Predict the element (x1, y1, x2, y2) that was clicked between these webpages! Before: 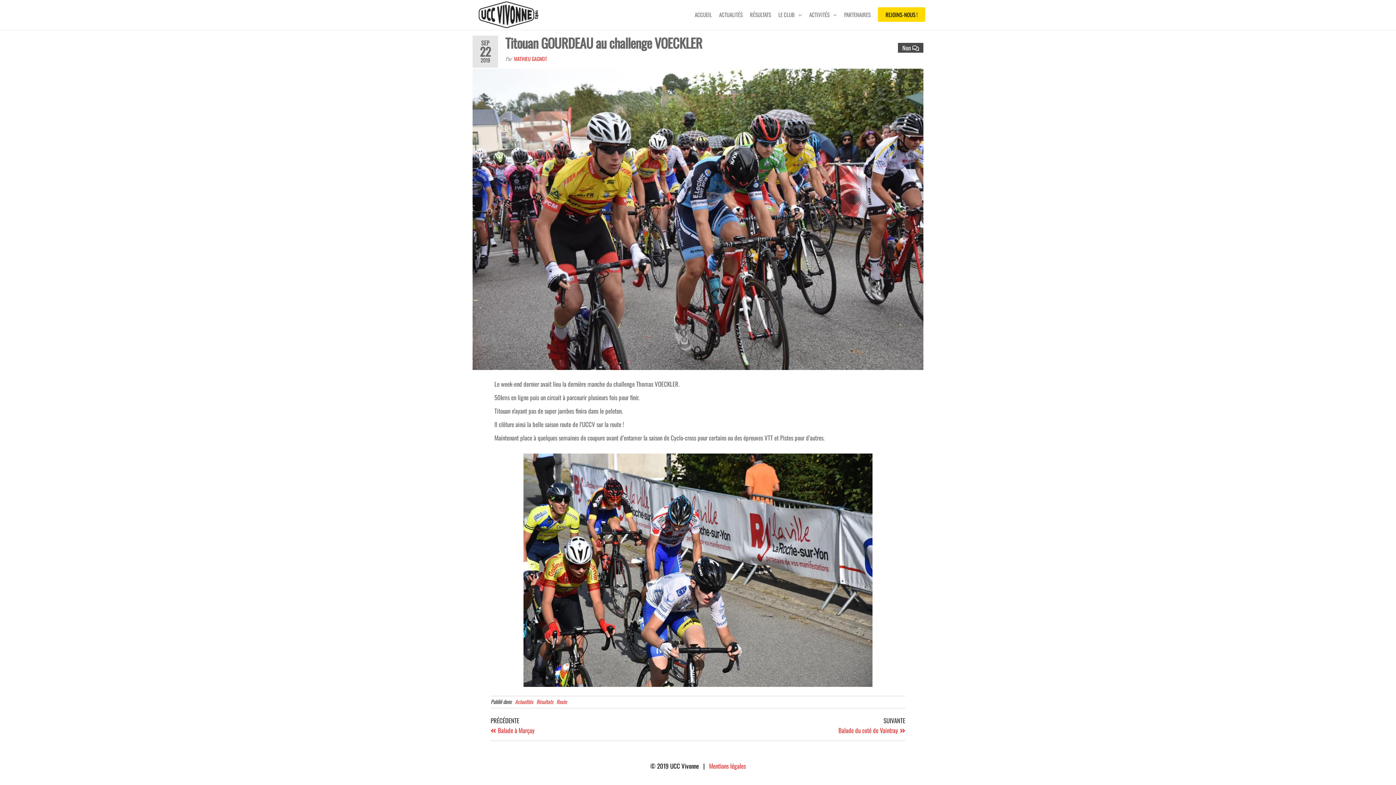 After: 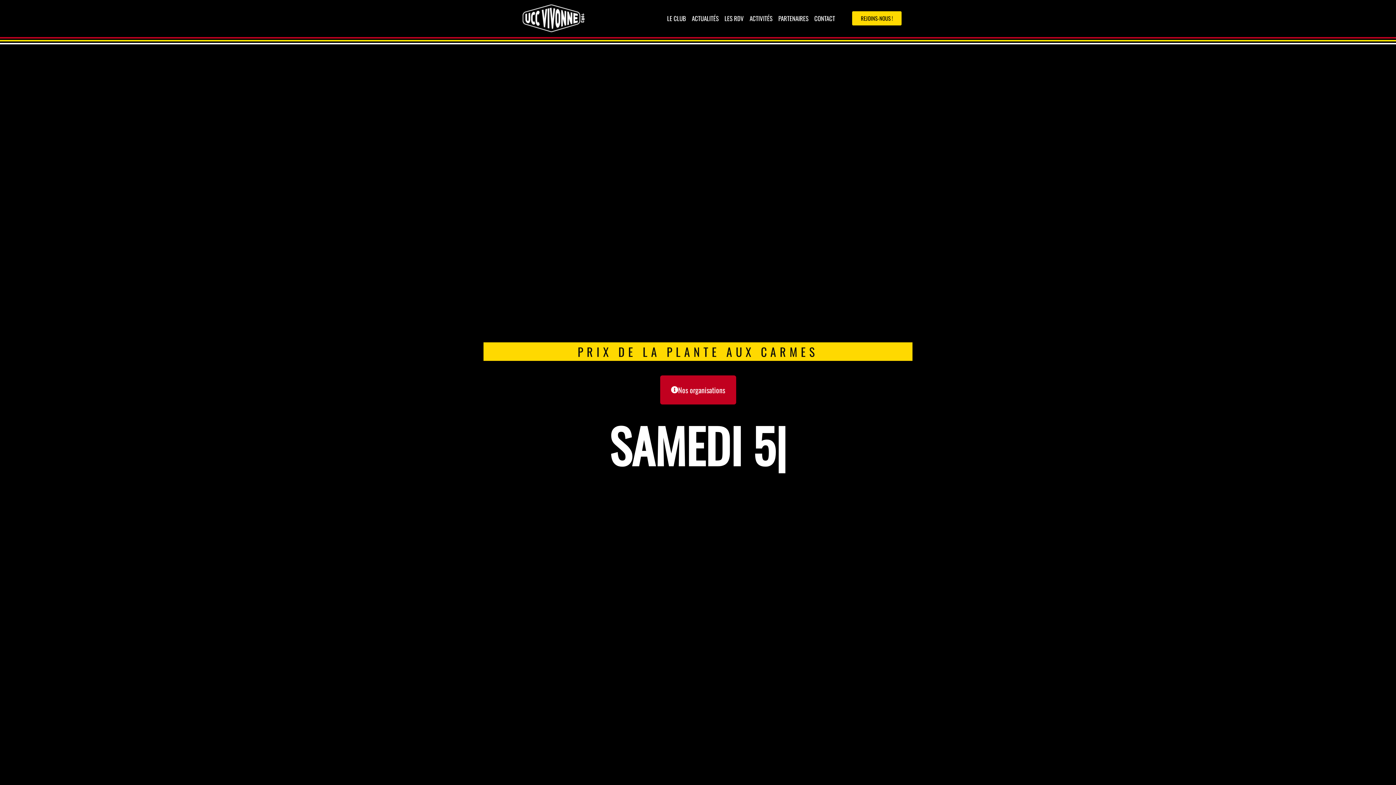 Action: bbox: (691, 0, 715, 29) label: ACCUEIL